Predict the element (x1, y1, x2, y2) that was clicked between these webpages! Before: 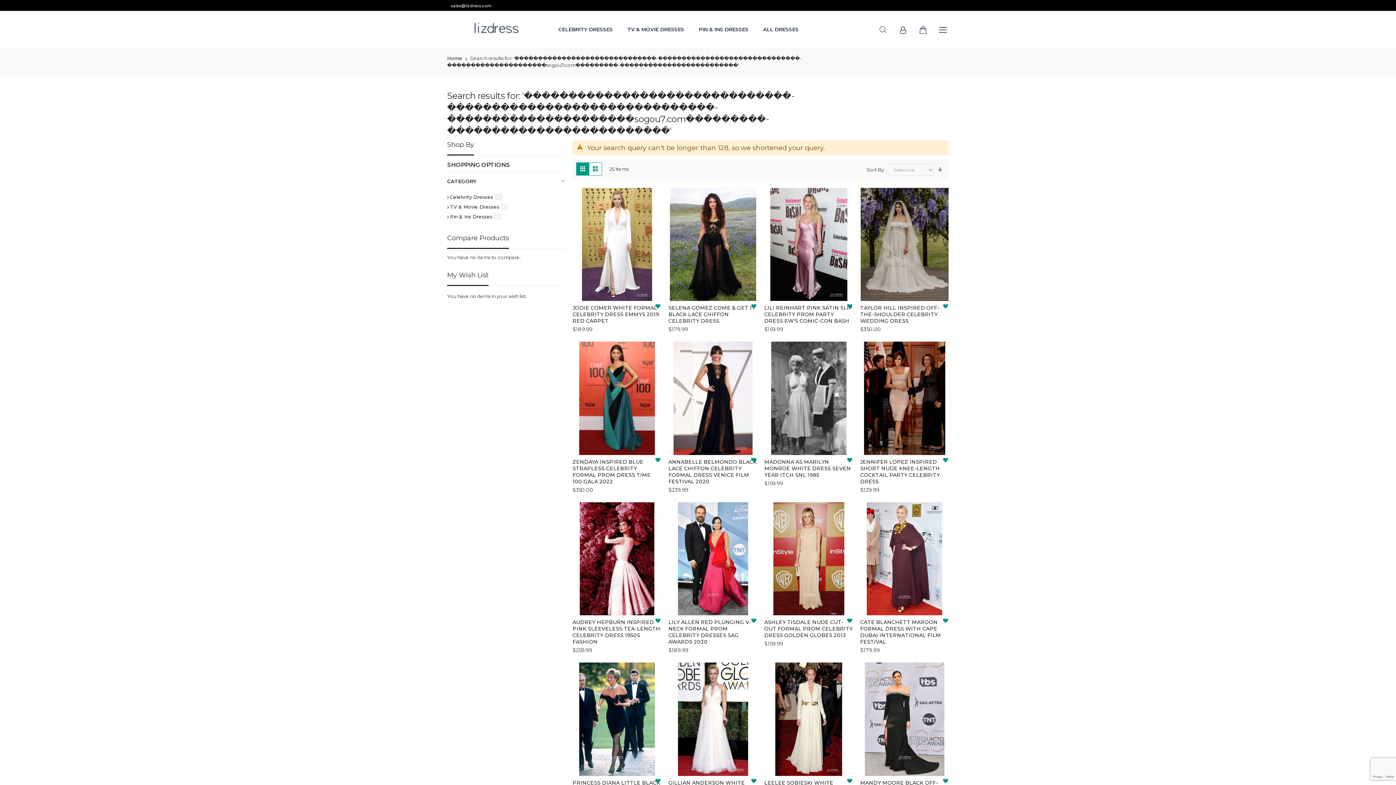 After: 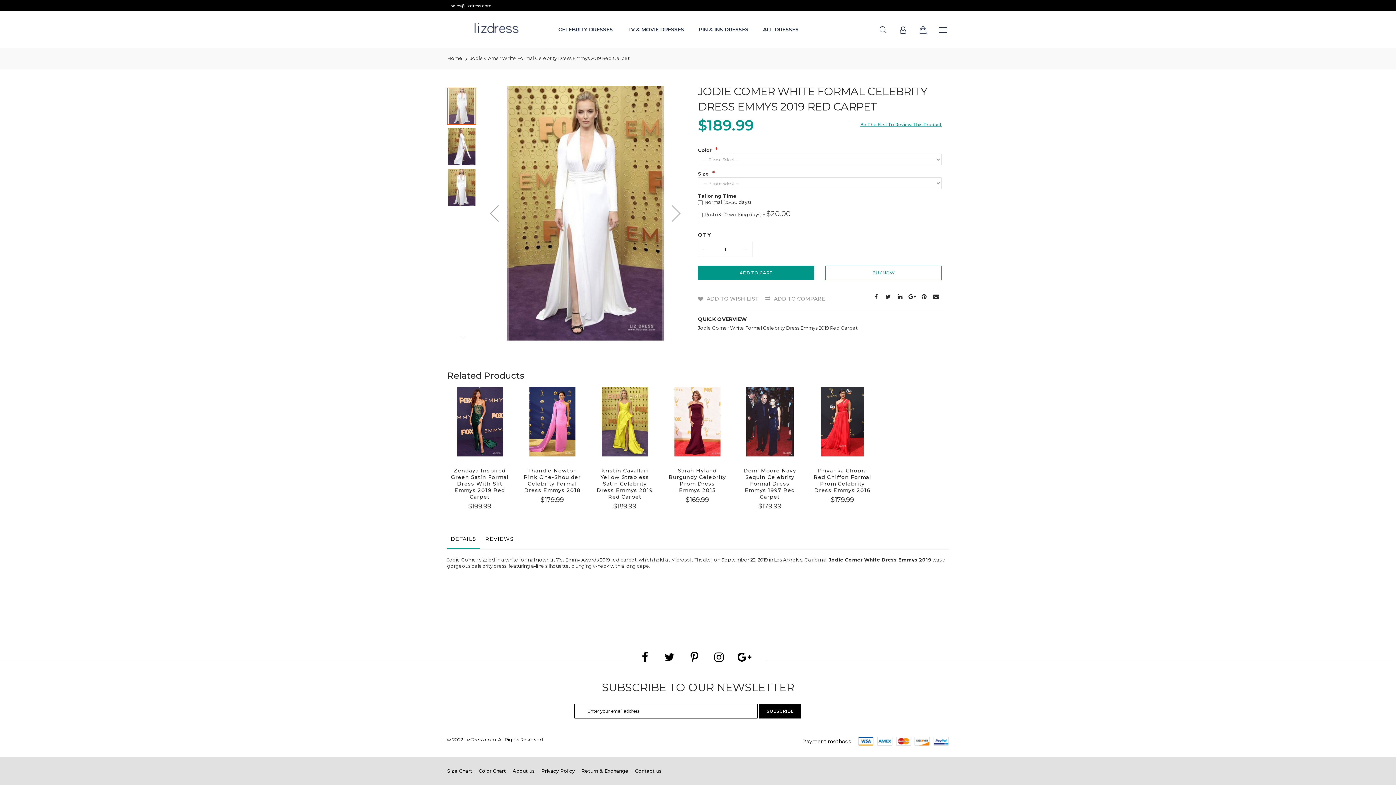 Action: bbox: (572, 187, 661, 193)